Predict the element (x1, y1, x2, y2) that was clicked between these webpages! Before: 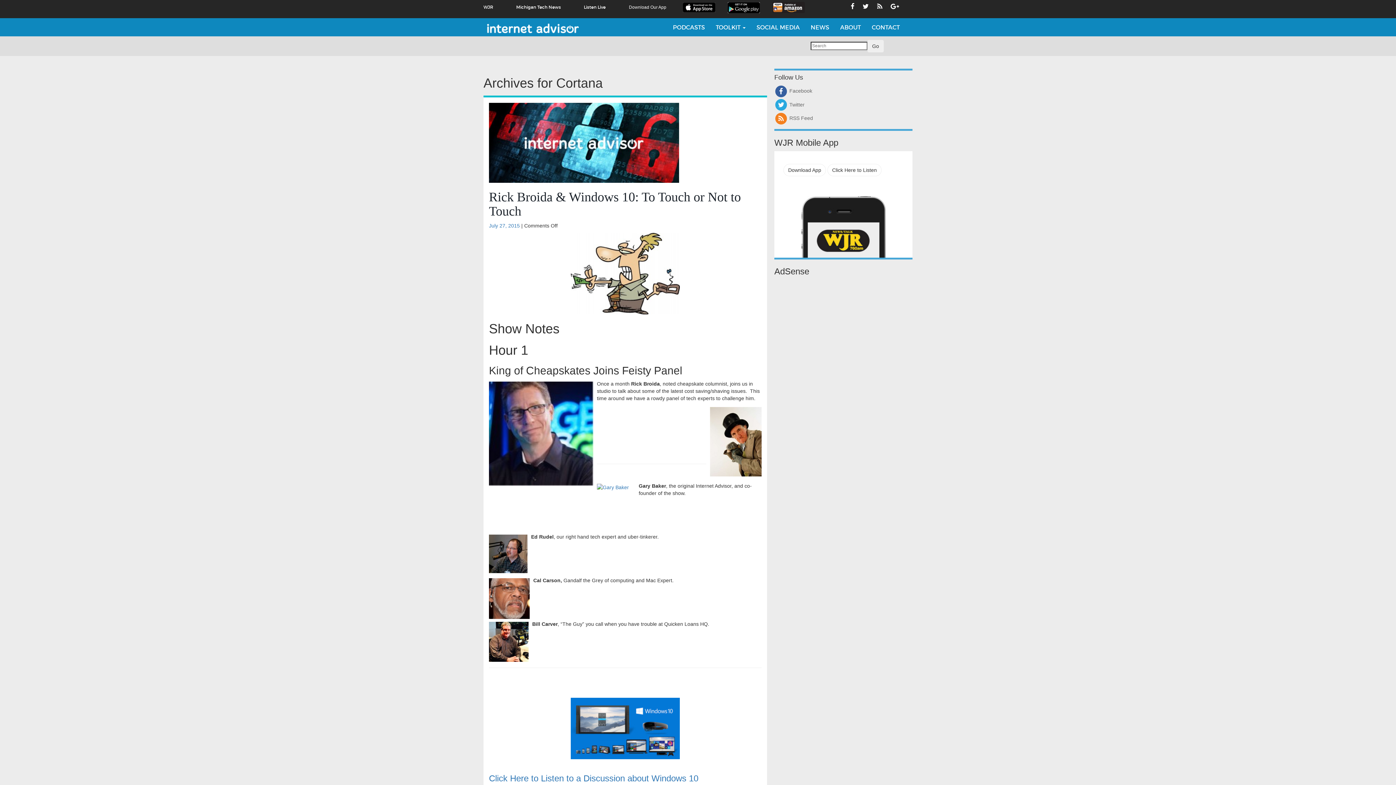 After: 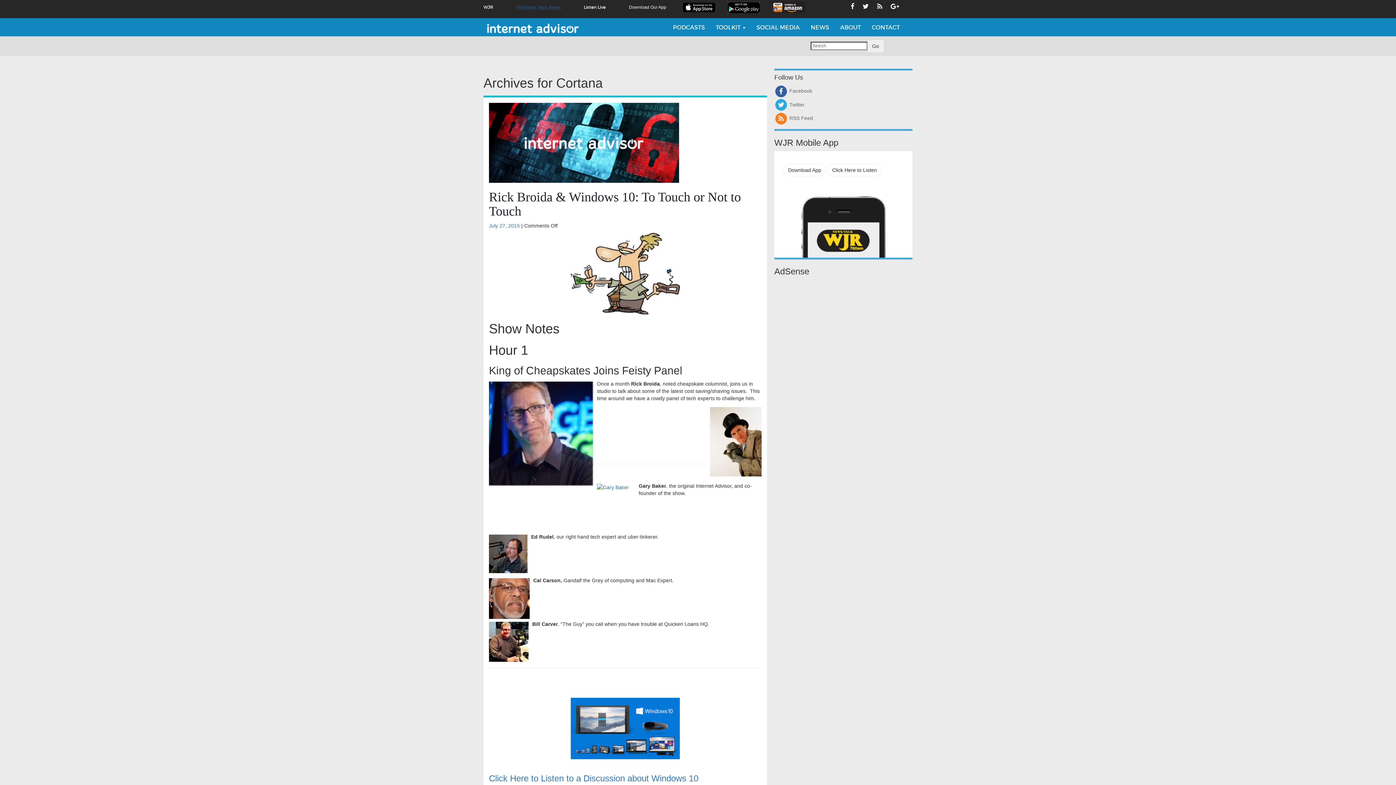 Action: label: Michigan Tech News bbox: (516, 4, 561, 9)